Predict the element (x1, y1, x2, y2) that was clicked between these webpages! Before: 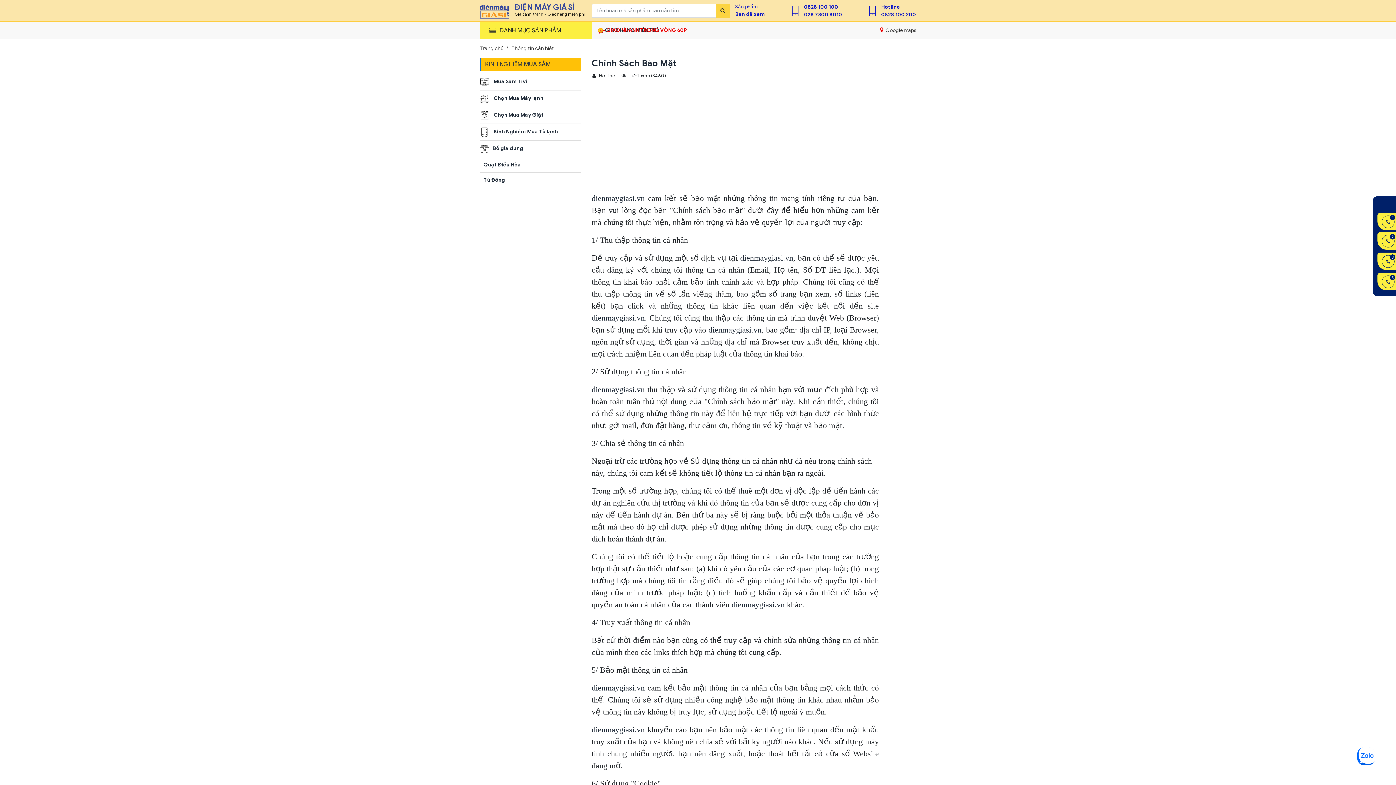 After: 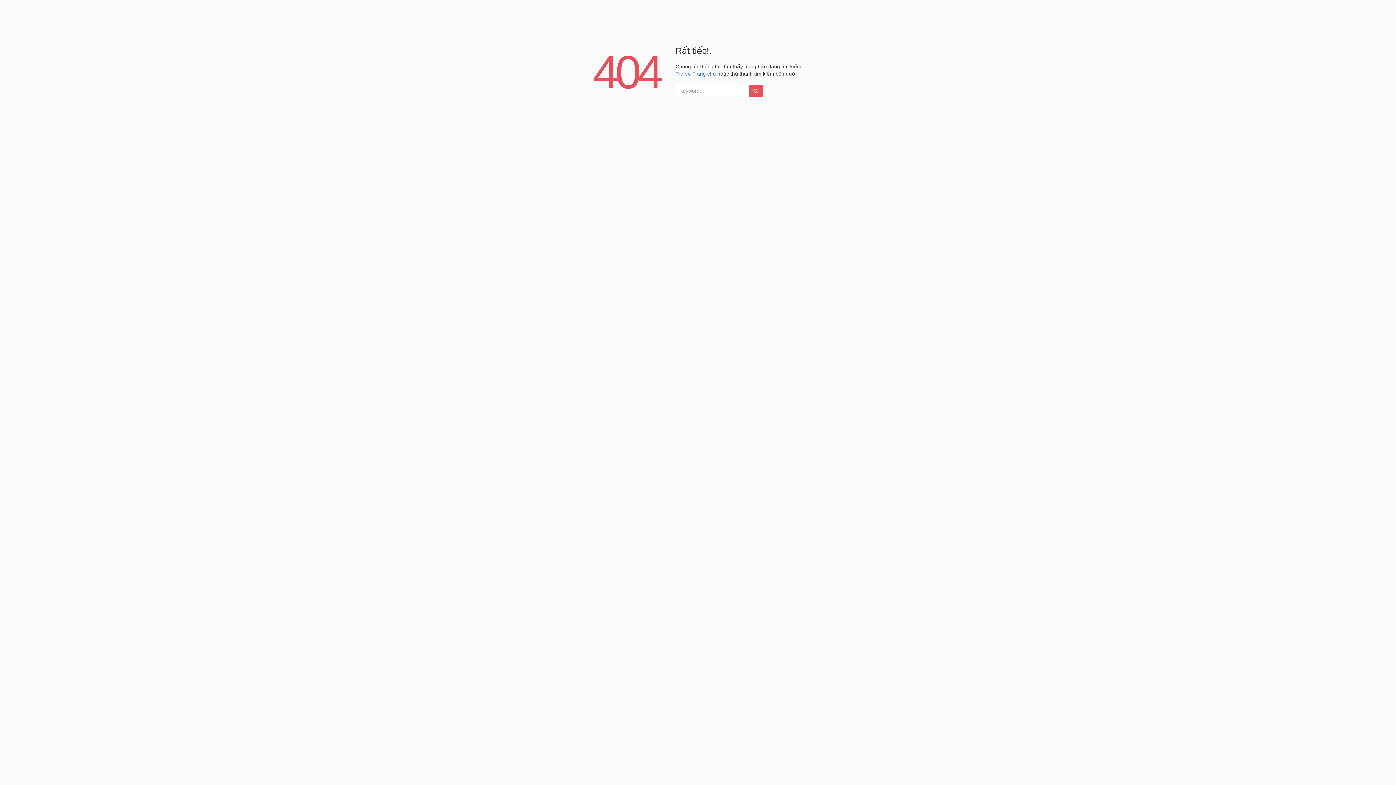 Action: bbox: (591, 385, 644, 394) label: dienmaygiasi.vn